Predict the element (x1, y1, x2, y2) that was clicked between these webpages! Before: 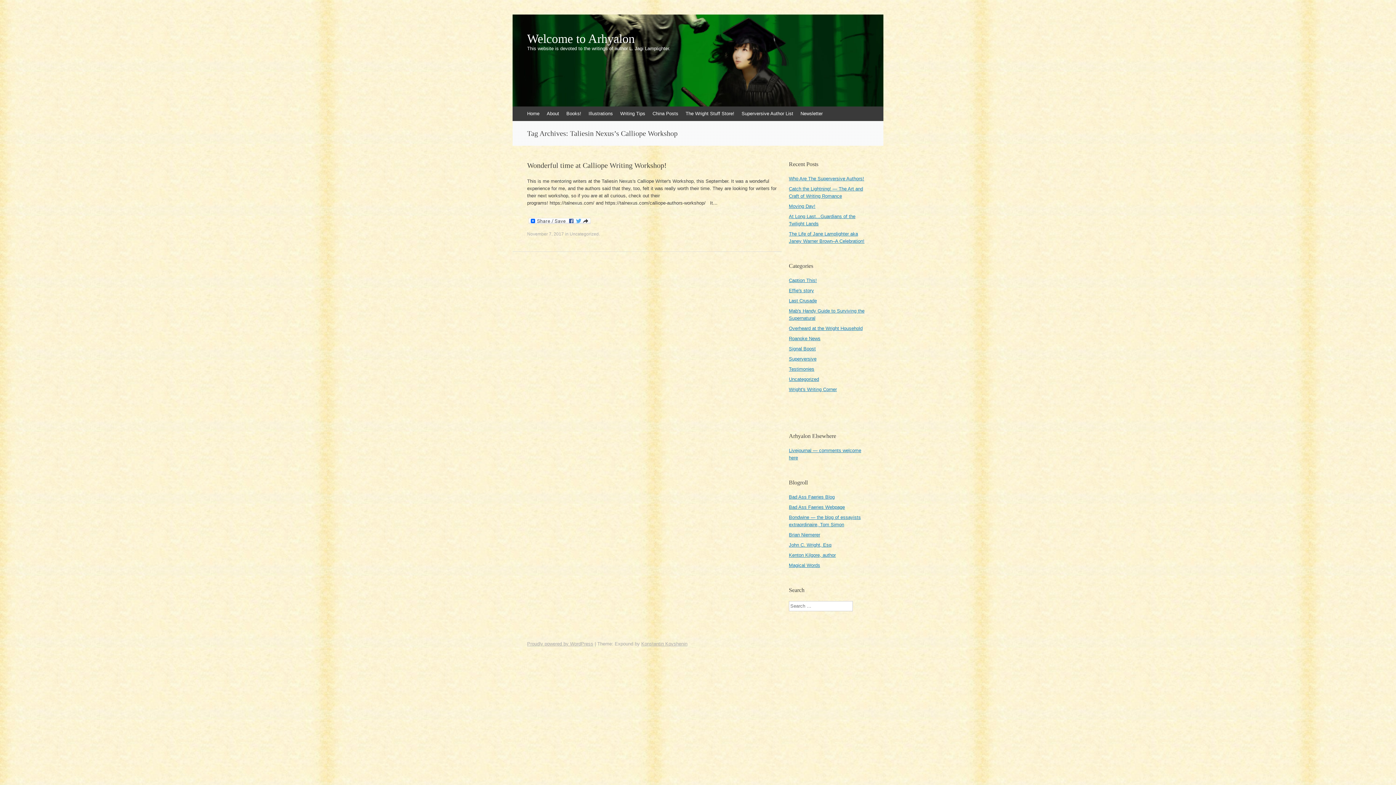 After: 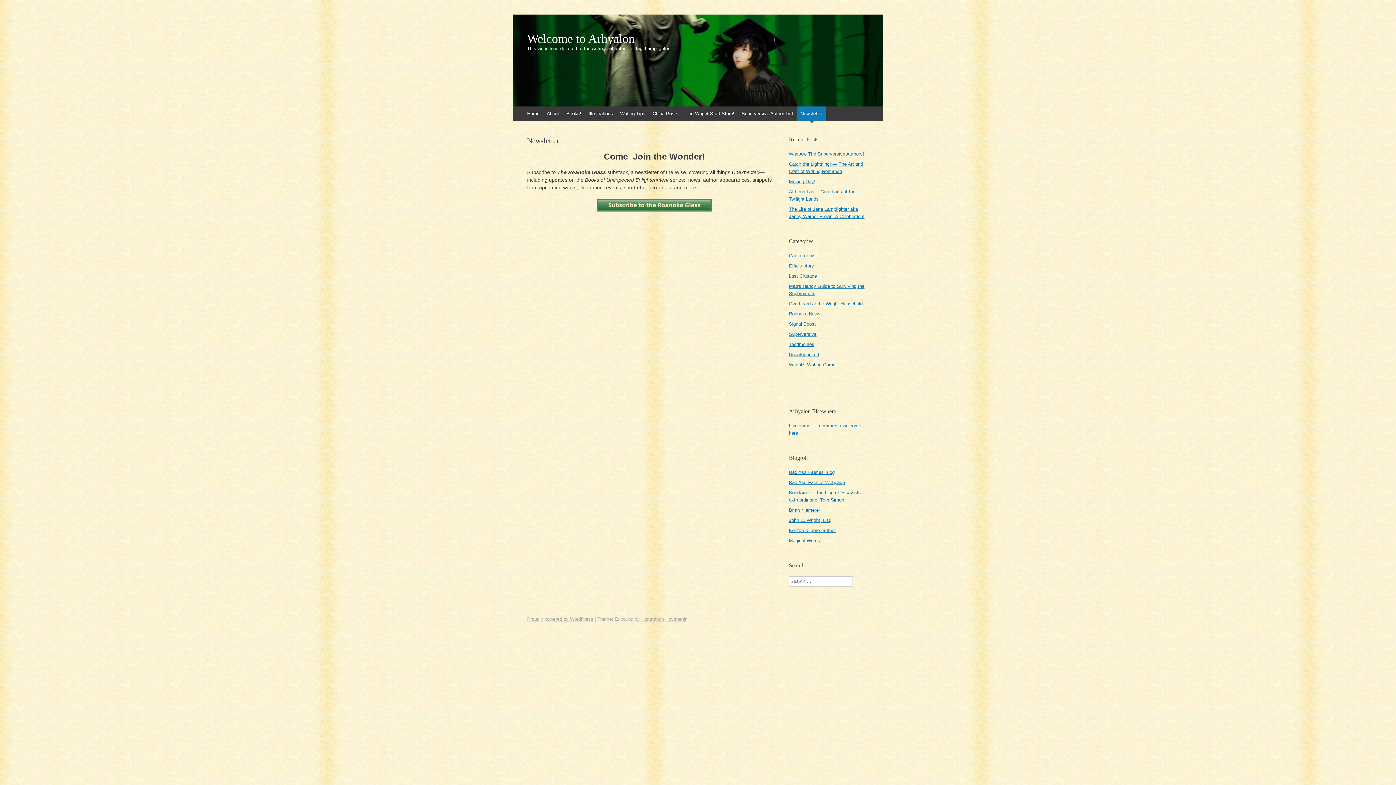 Action: label: Newsletter bbox: (797, 106, 826, 121)